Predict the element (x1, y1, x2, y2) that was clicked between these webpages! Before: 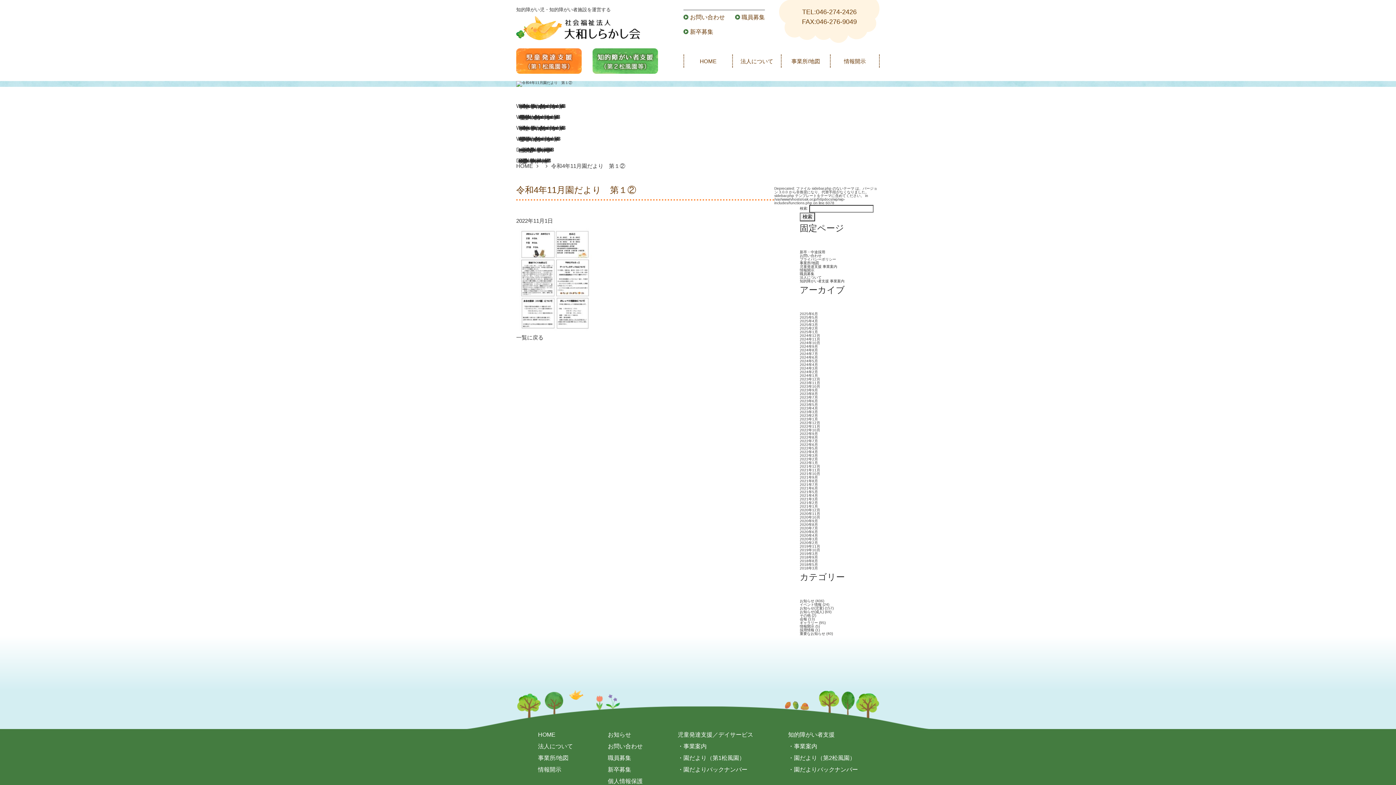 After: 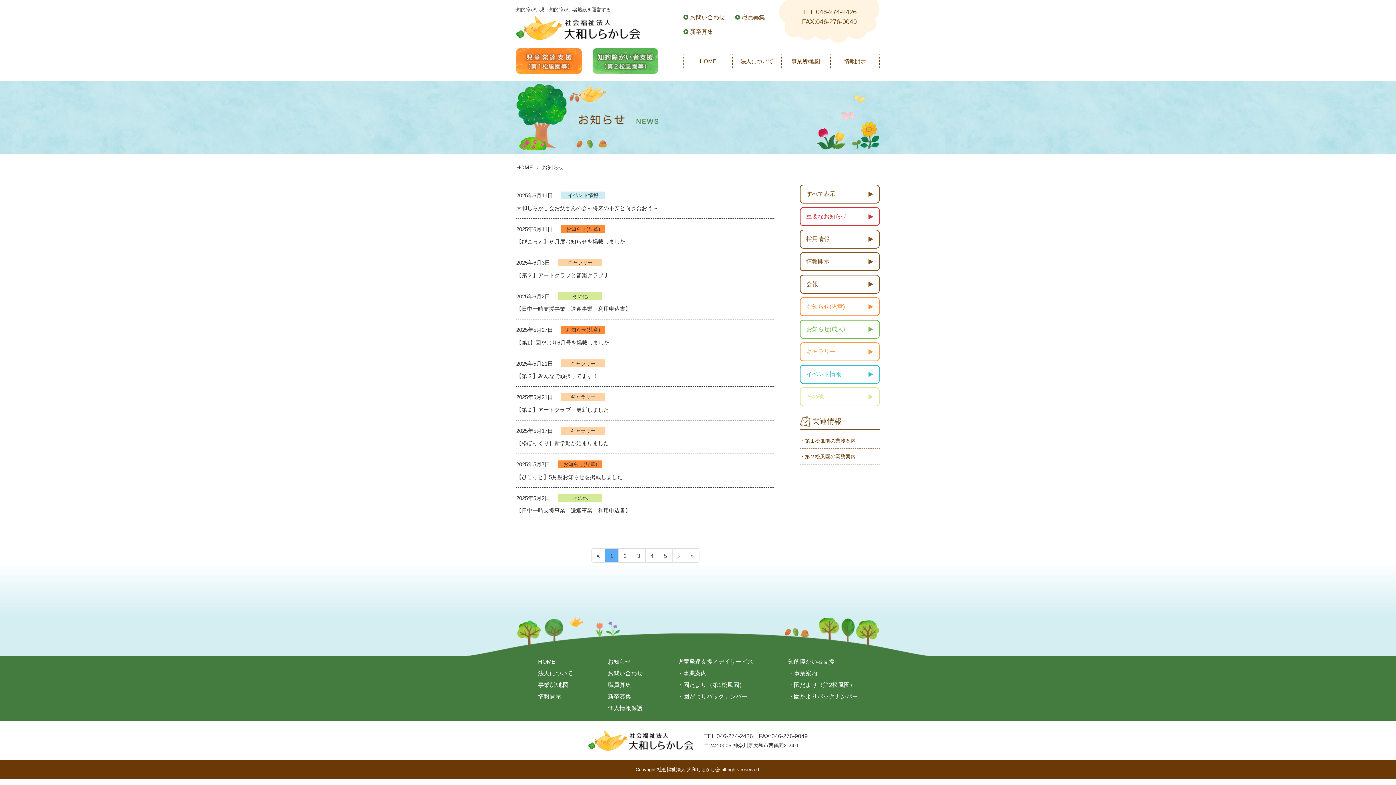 Action: bbox: (800, 599, 814, 603) label: お知らせ